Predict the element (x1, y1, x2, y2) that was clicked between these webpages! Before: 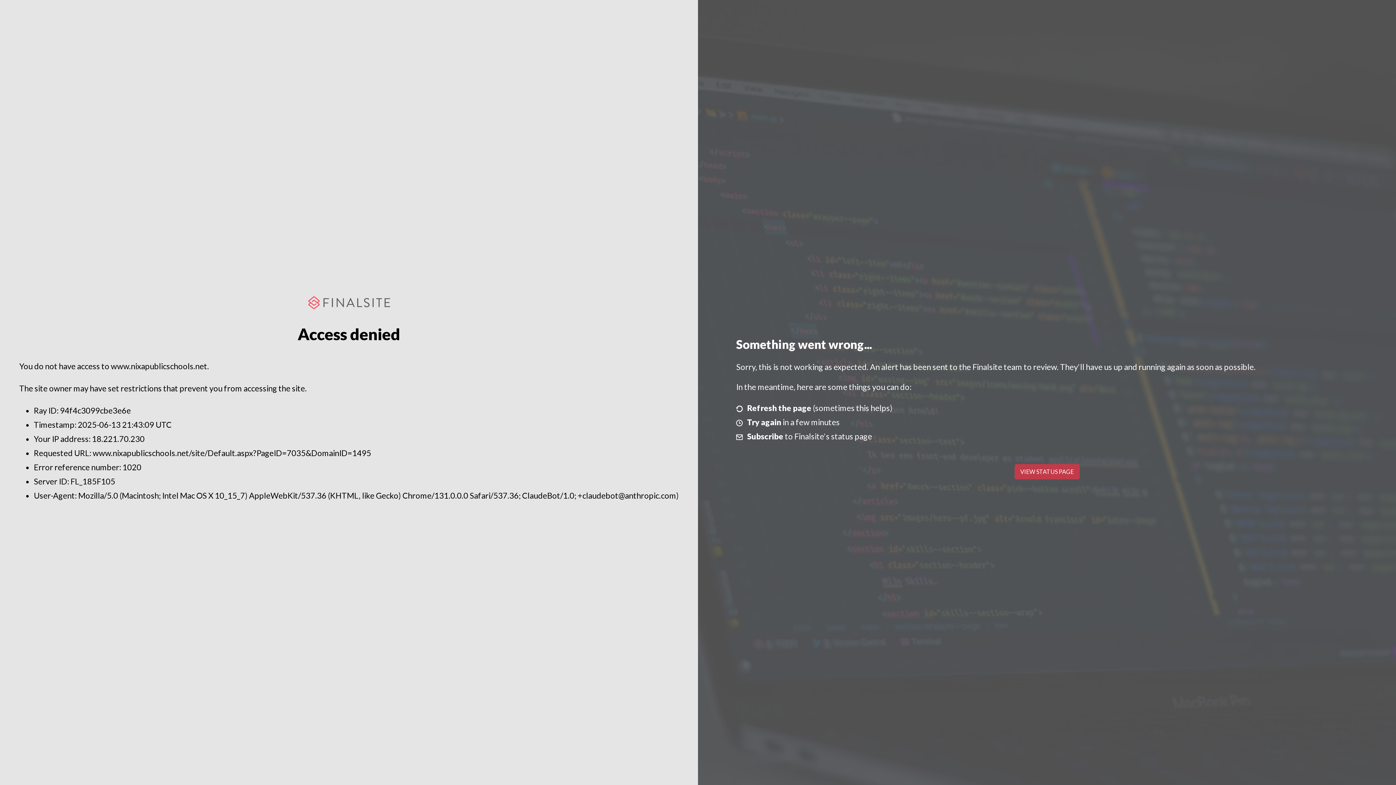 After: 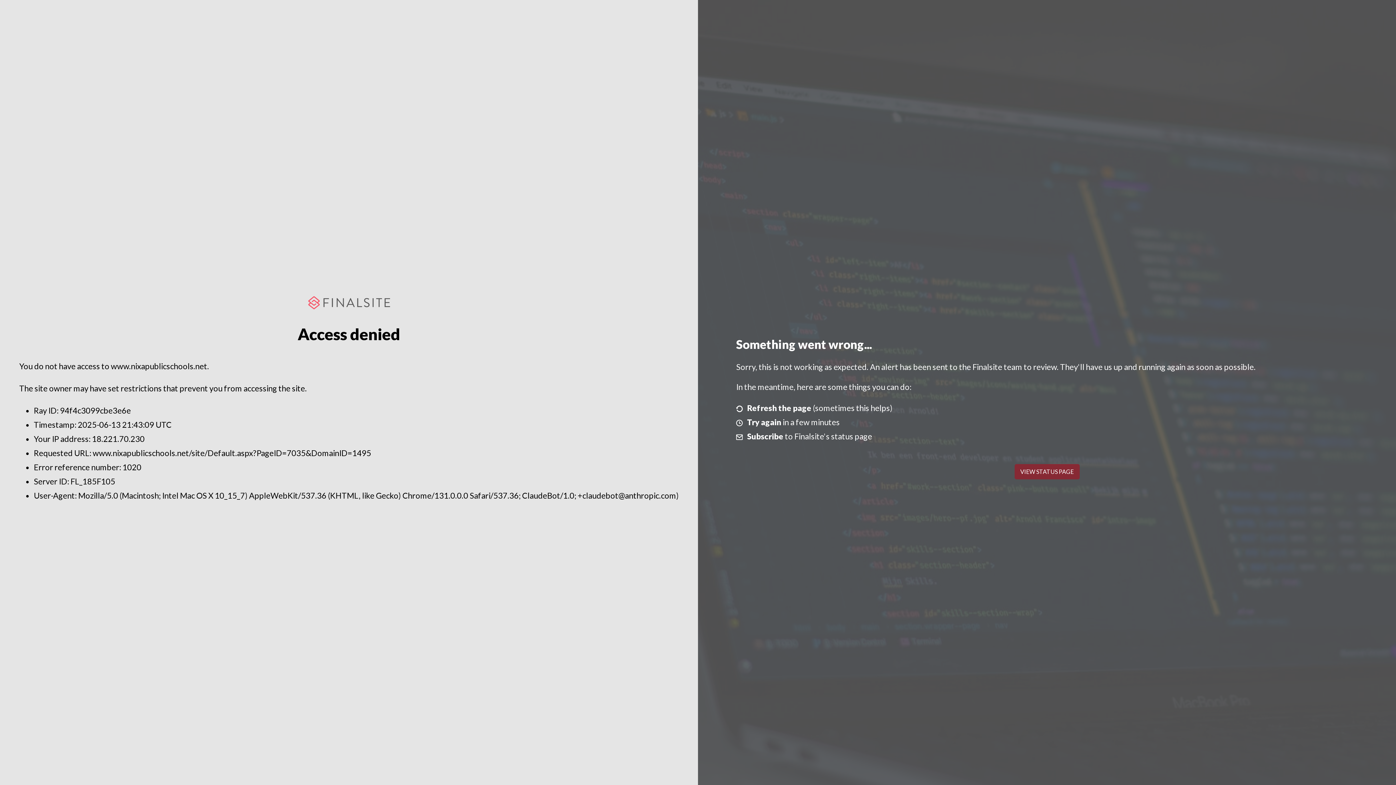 Action: label: VIEW STATUS PAGE bbox: (1014, 464, 1079, 479)